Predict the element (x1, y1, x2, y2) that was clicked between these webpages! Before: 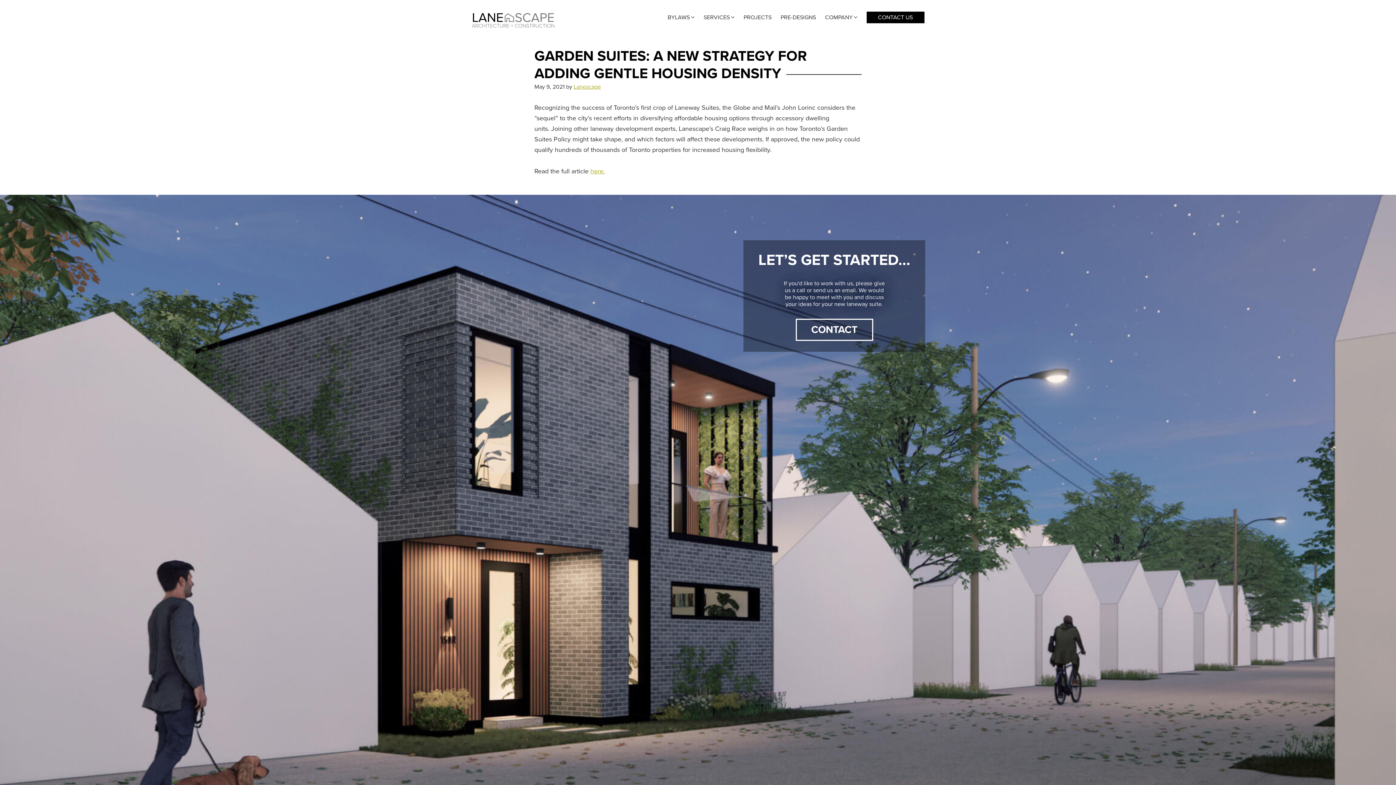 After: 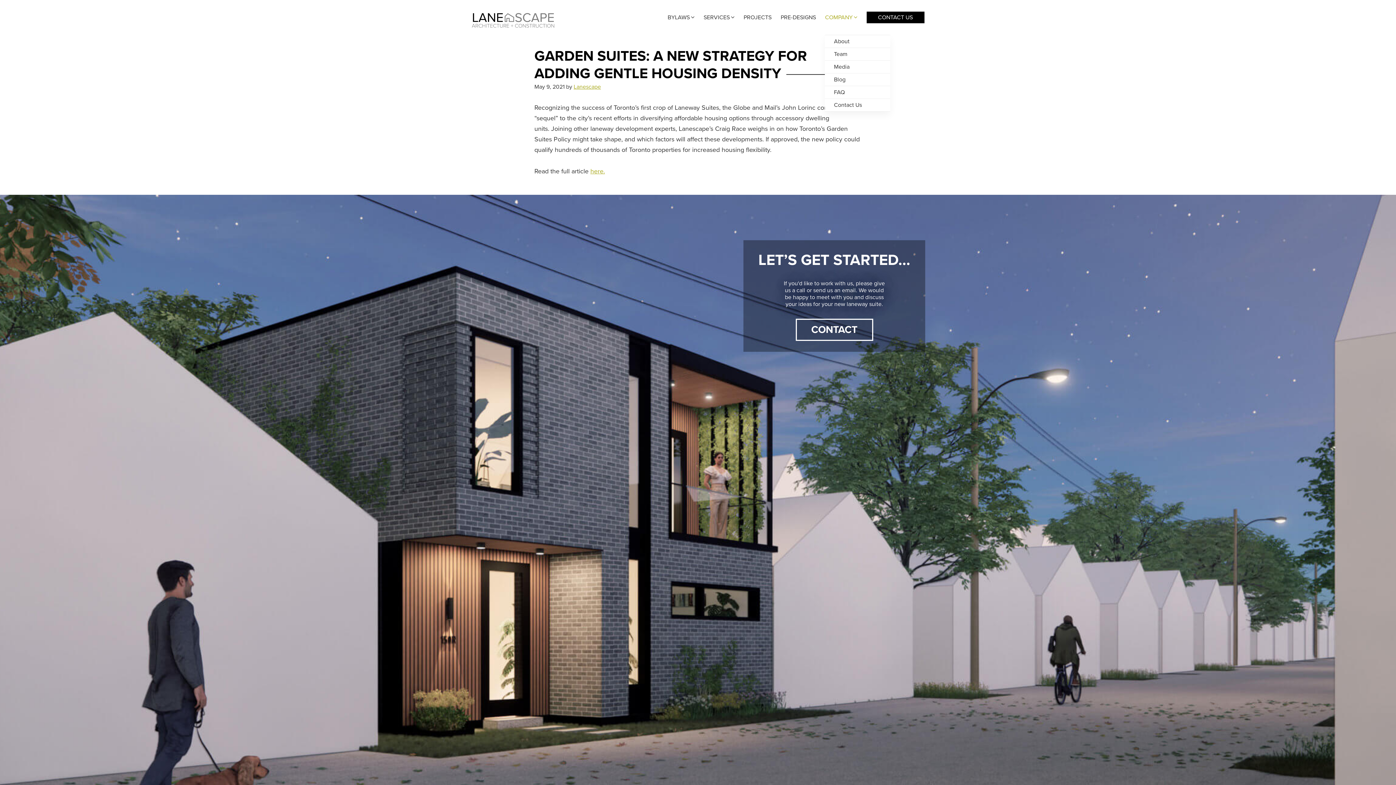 Action: bbox: (820, 0, 862, 34) label: COMPANY